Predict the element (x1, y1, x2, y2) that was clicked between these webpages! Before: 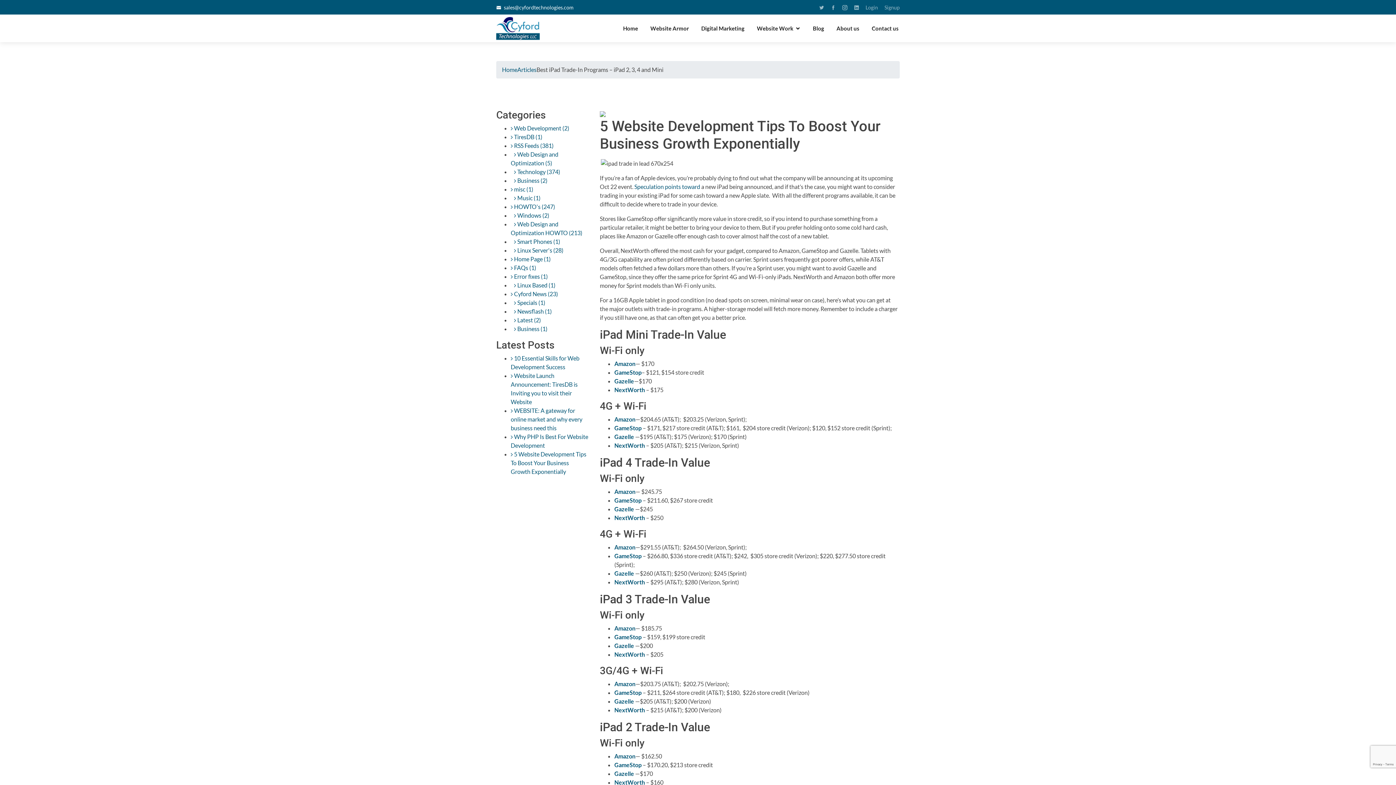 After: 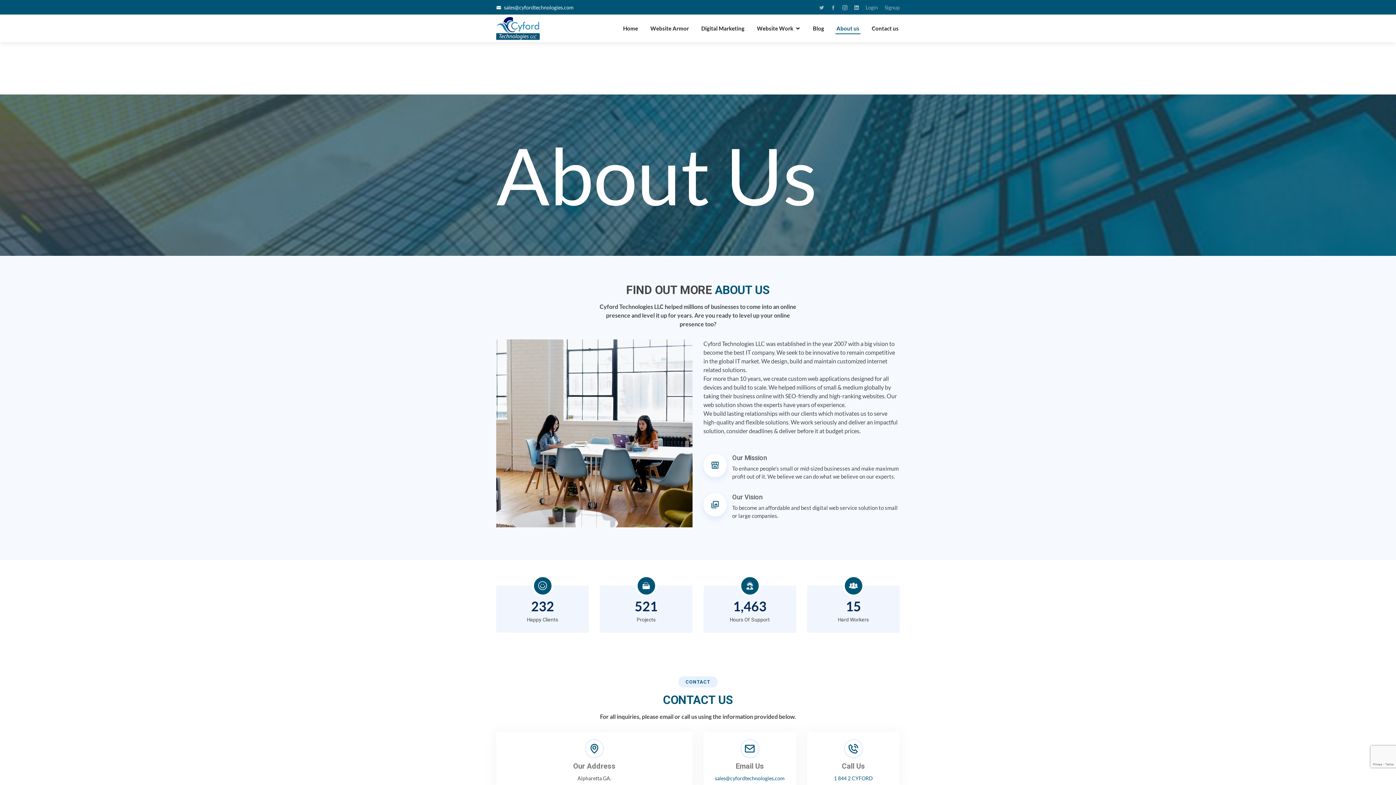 Action: label: About us bbox: (835, 24, 860, 32)